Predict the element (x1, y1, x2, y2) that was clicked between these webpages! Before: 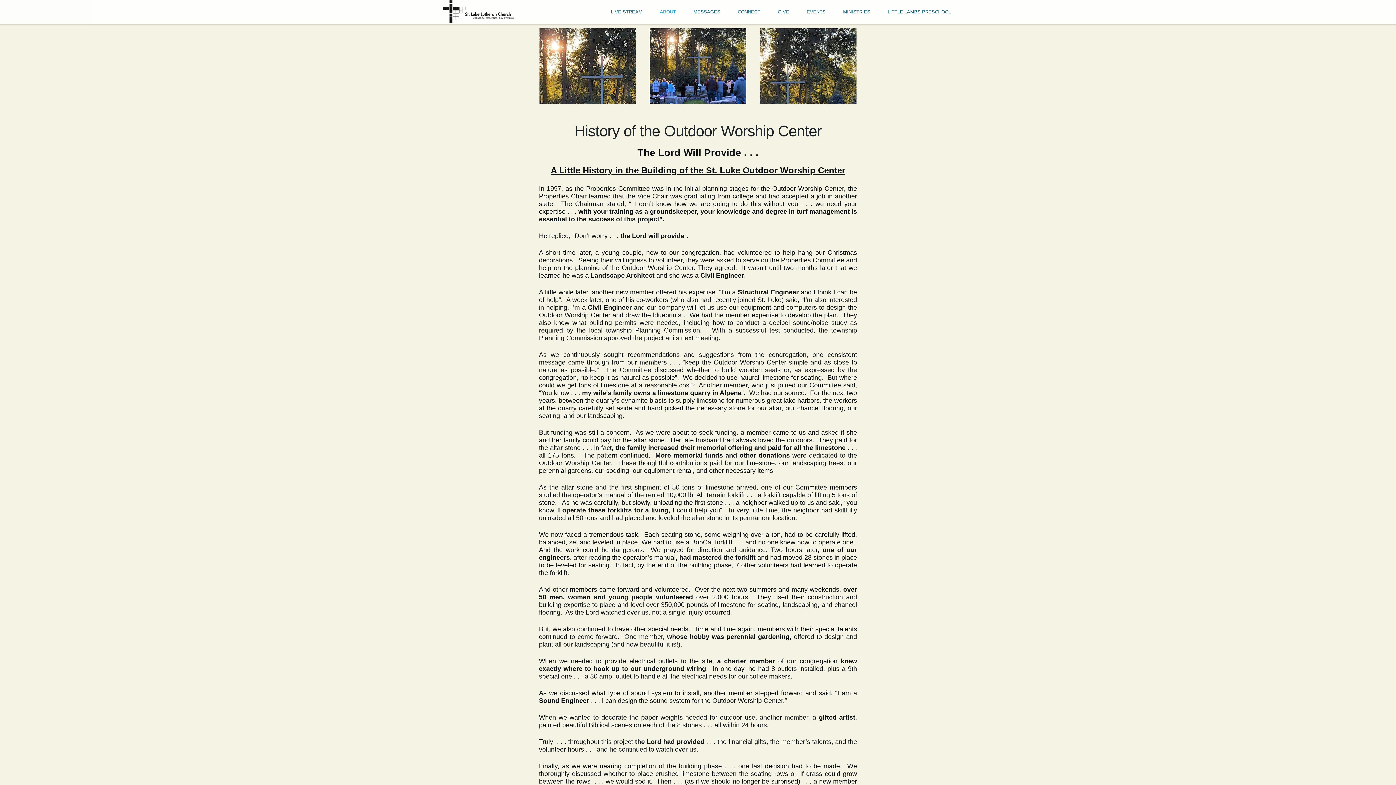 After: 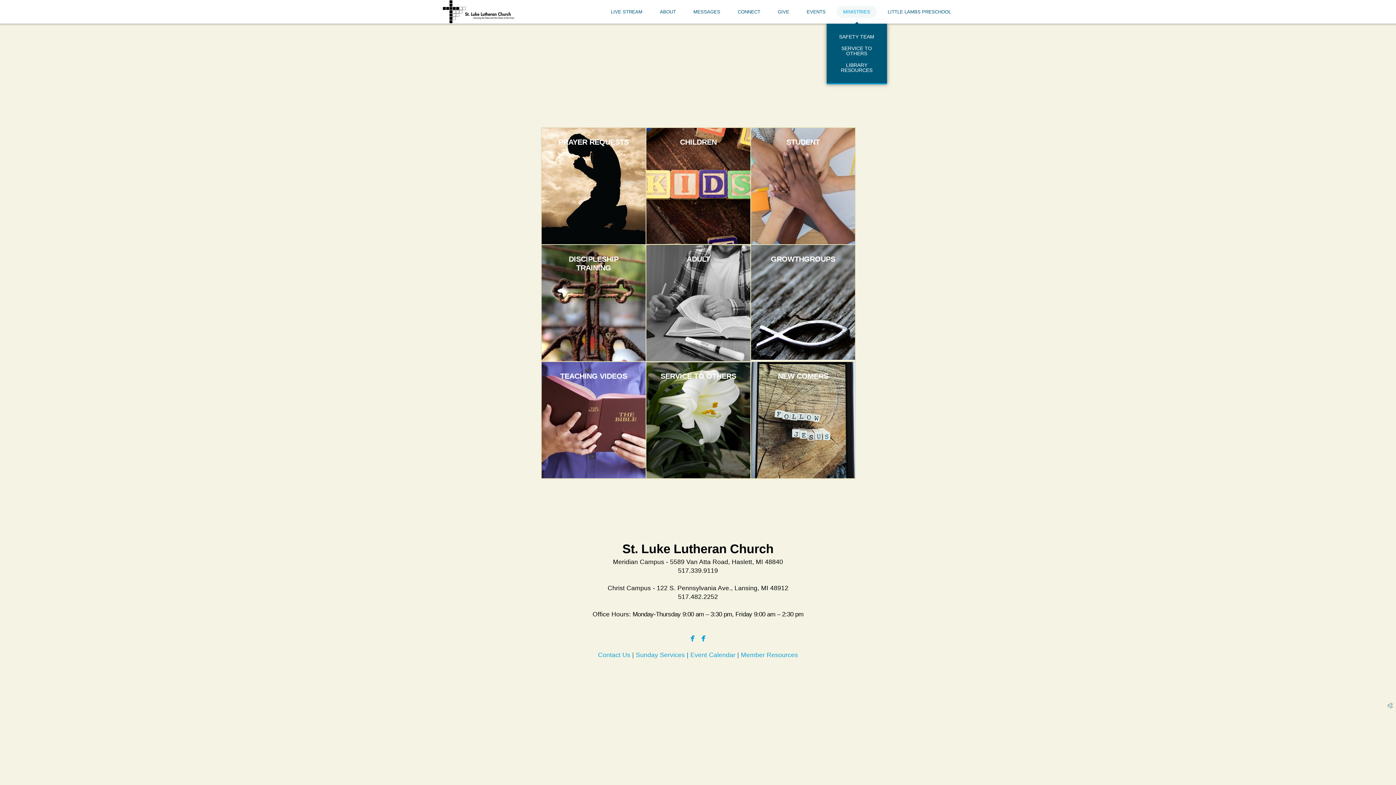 Action: bbox: (834, 0, 879, 23) label: MINISTRIES